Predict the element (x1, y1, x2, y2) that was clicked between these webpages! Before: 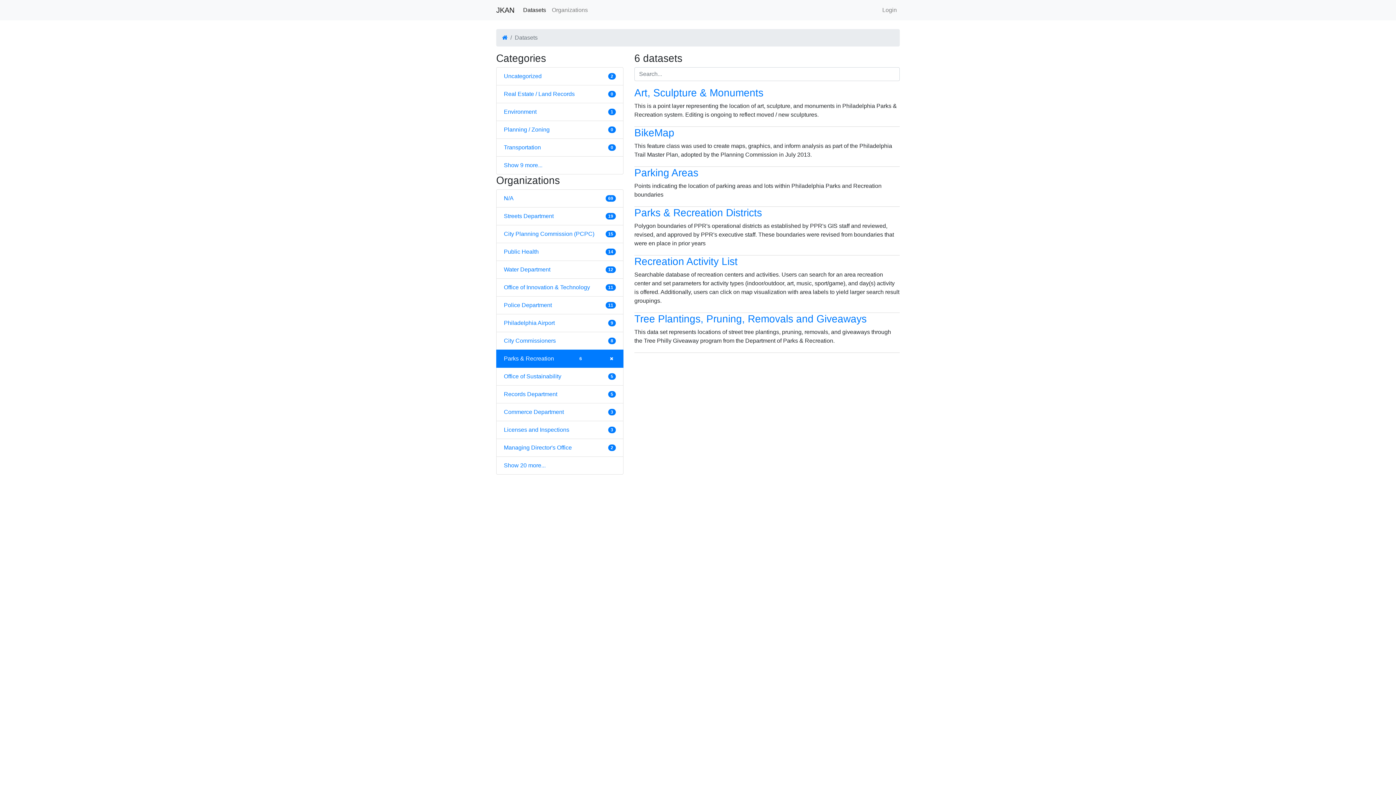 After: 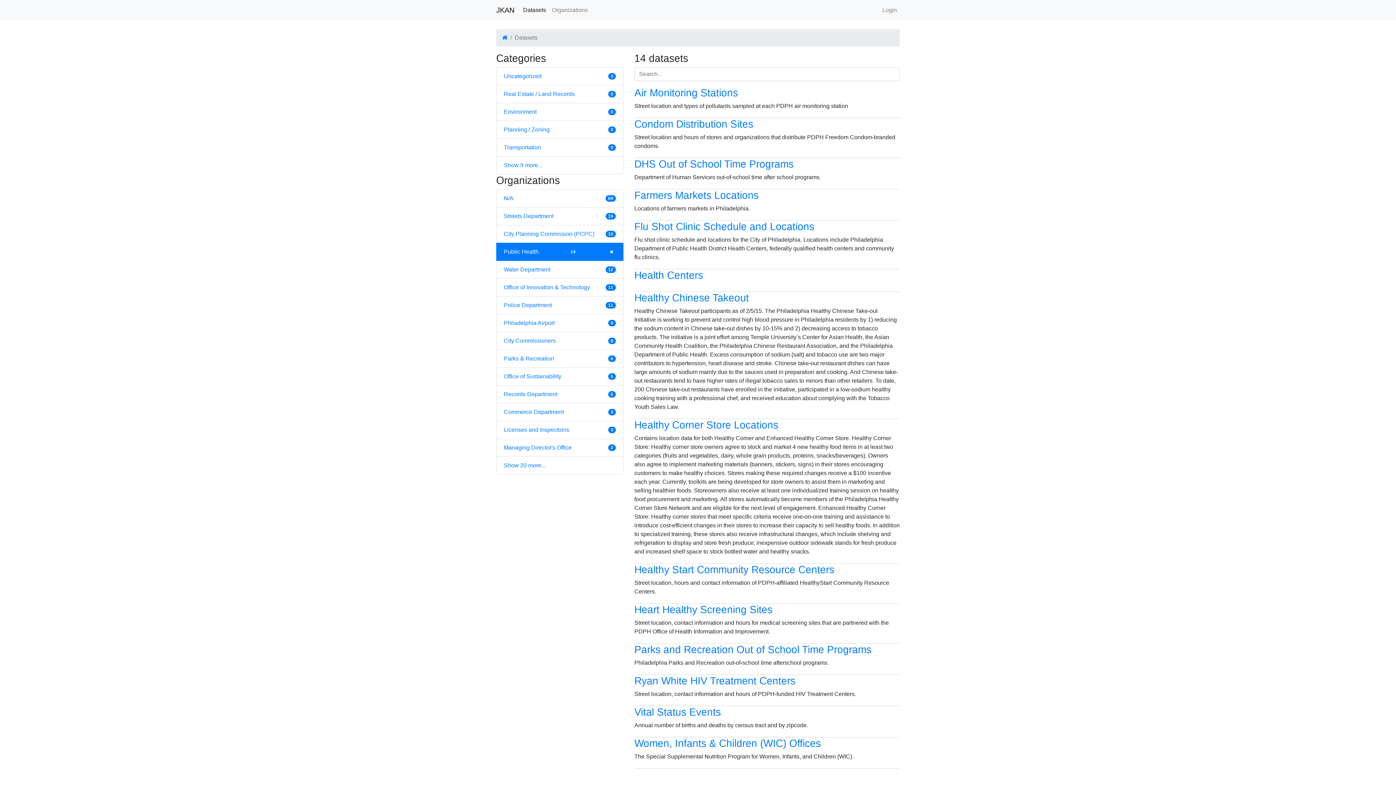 Action: bbox: (496, 242, 623, 261) label: Public Health
14